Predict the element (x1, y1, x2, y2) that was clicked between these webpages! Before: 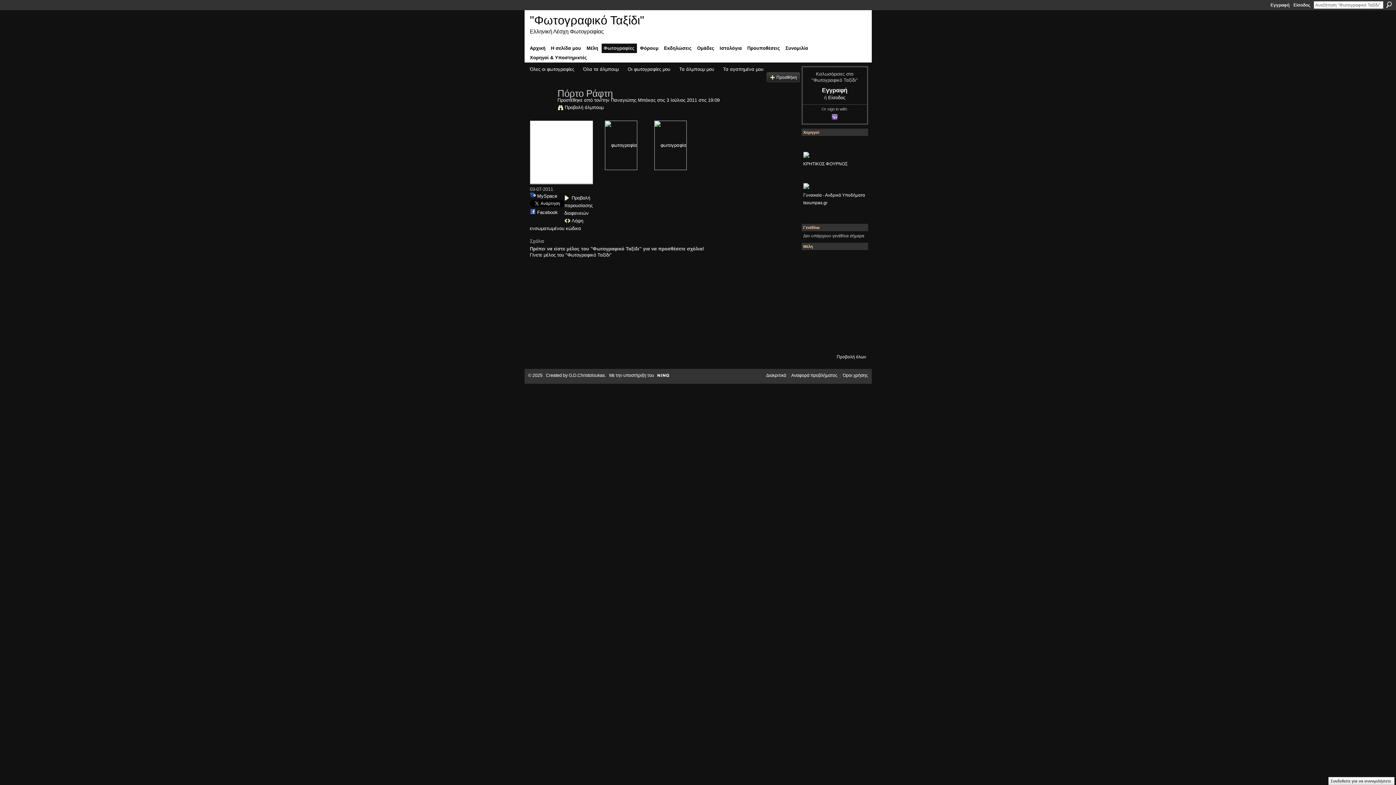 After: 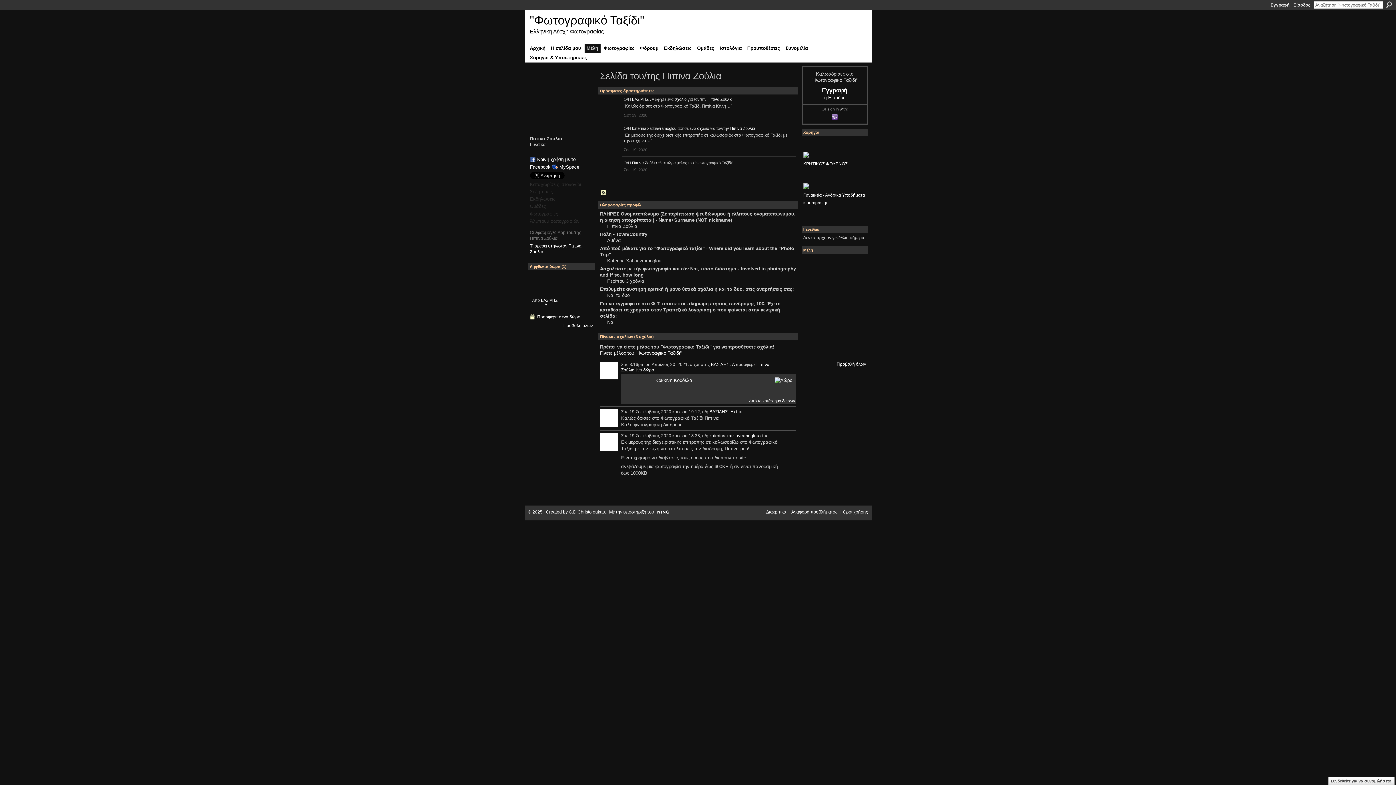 Action: bbox: (843, 332, 861, 349)